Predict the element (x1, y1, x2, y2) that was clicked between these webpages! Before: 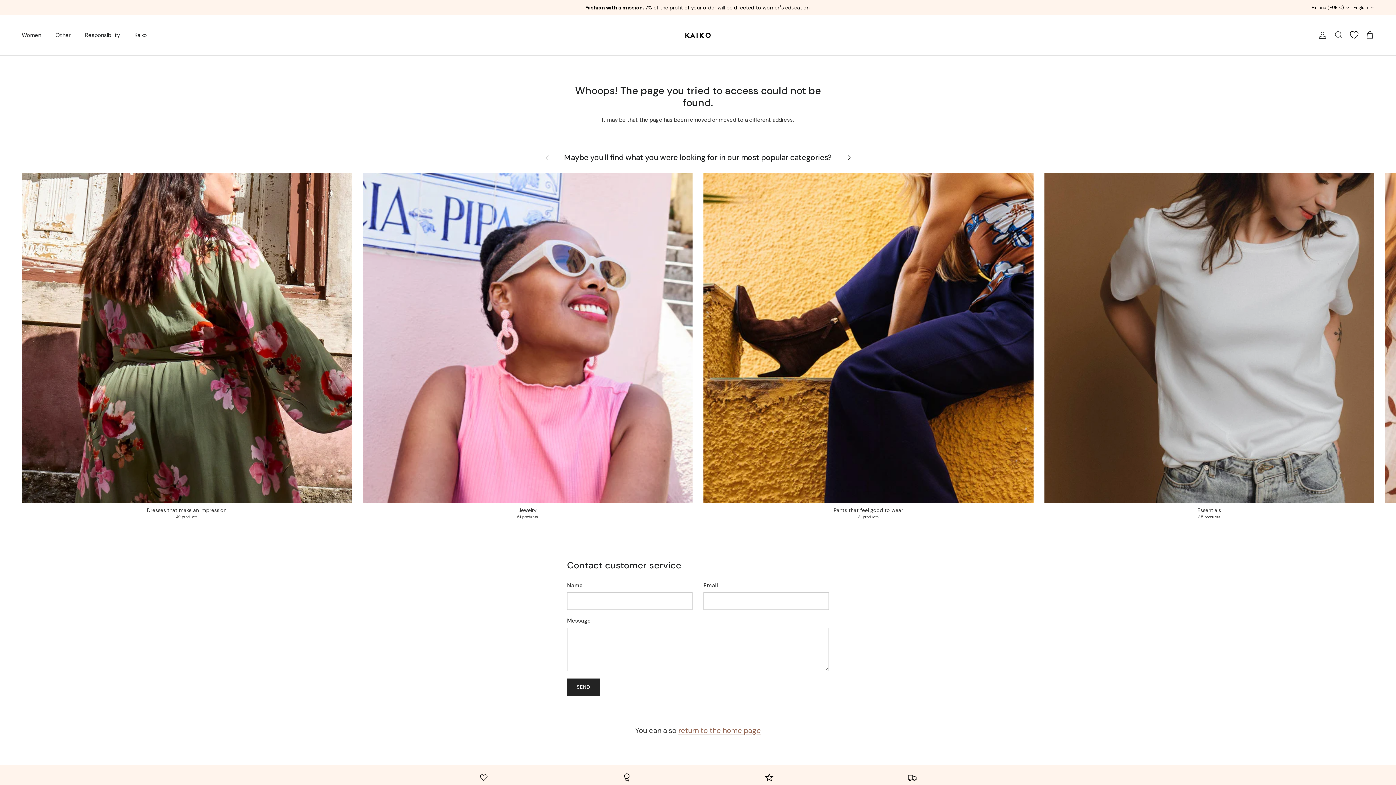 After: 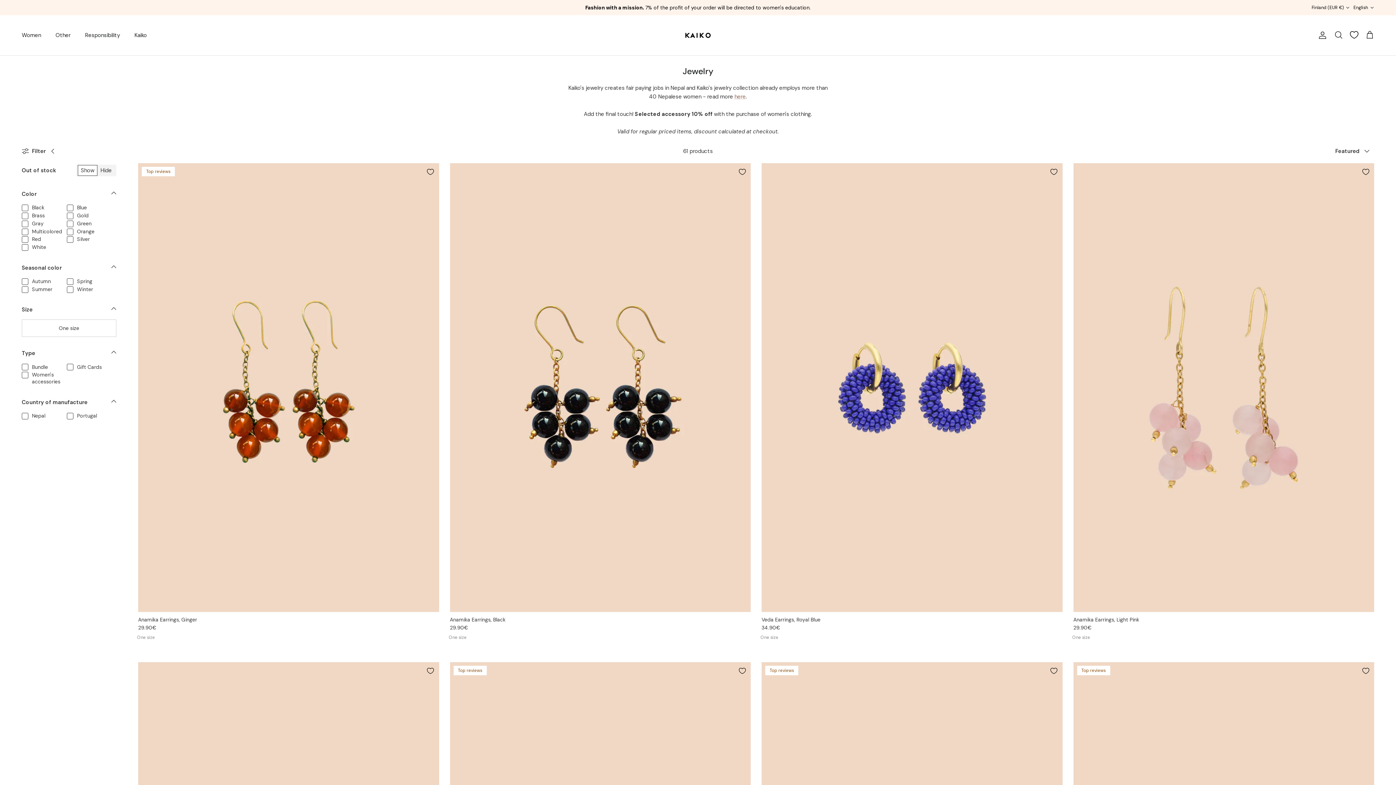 Action: label: Jewelry
61 products bbox: (362, 172, 692, 520)